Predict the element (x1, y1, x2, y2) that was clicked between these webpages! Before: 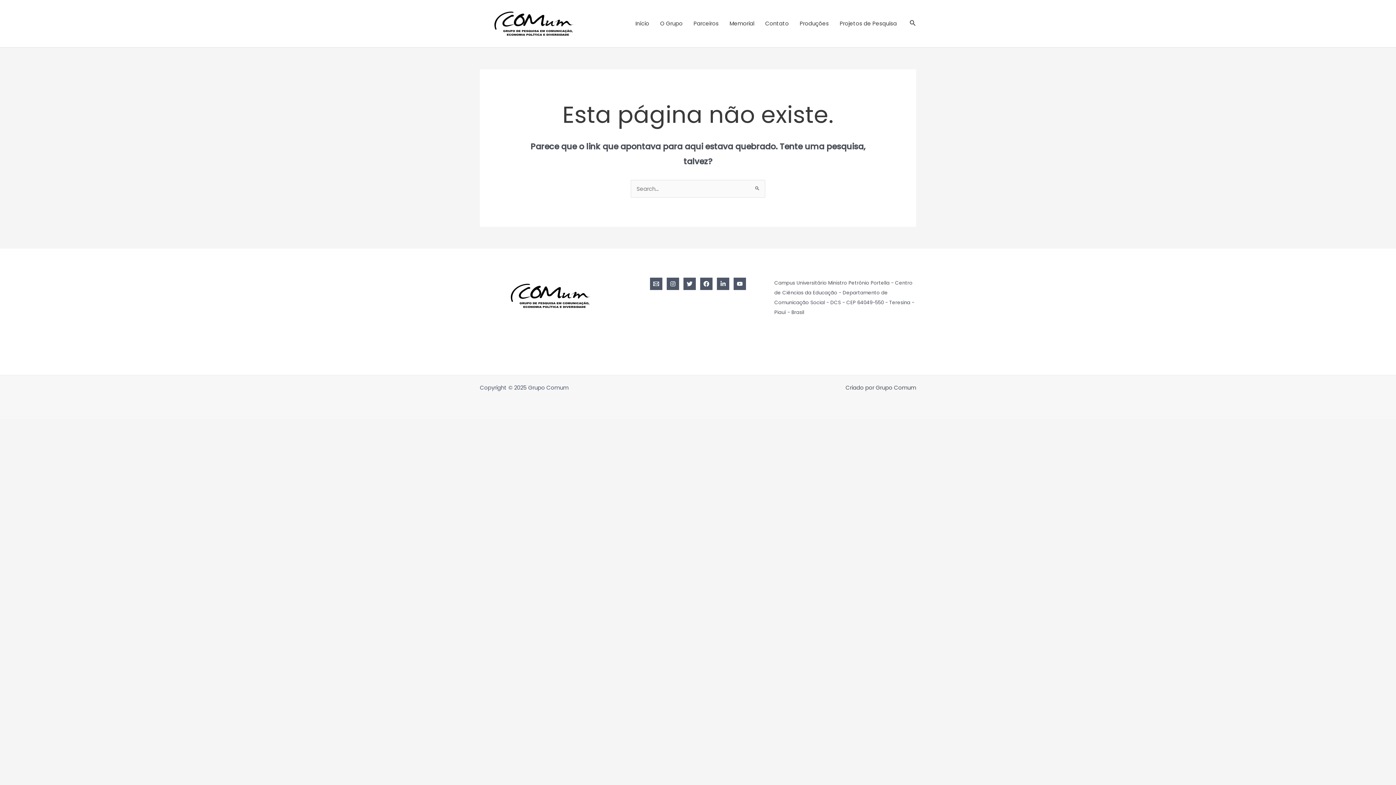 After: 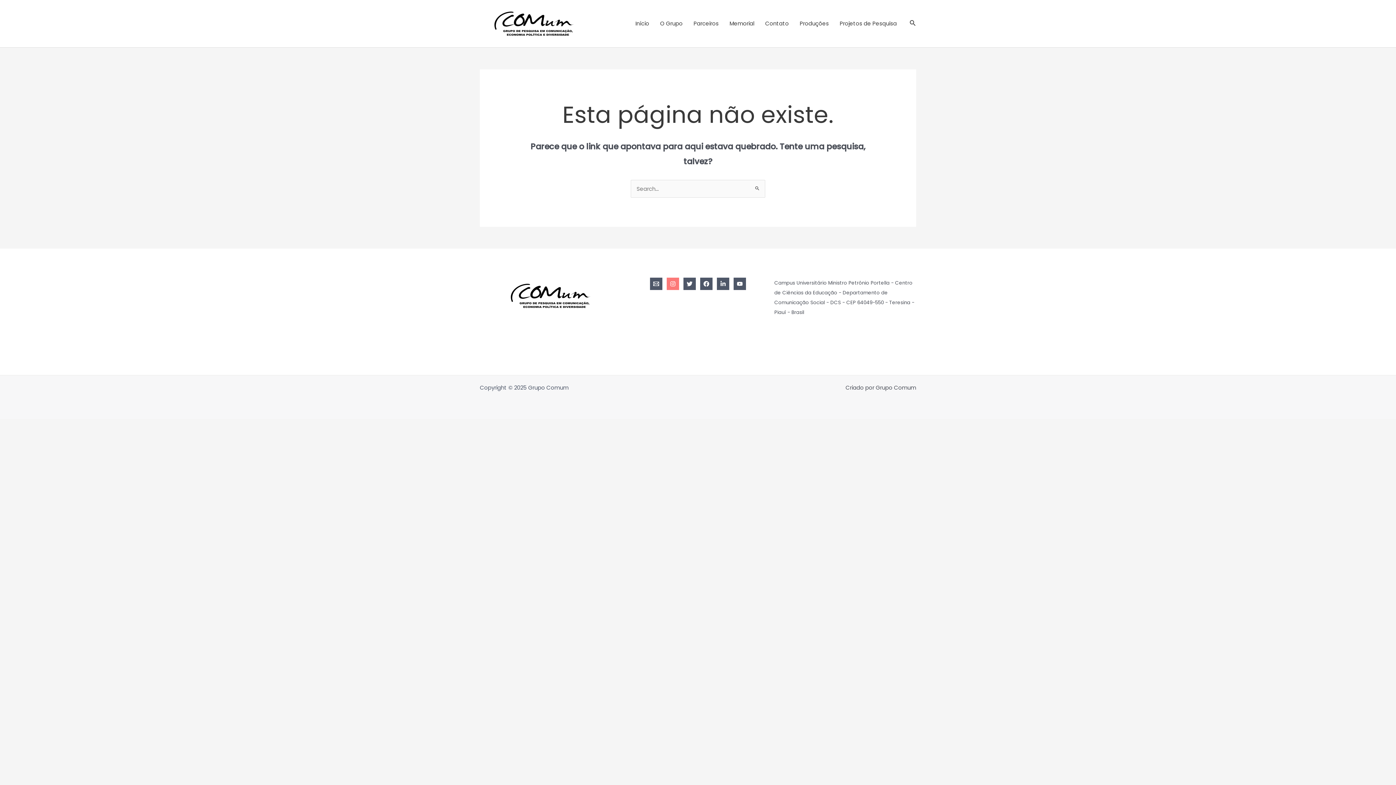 Action: label: Instagram bbox: (666, 277, 679, 290)